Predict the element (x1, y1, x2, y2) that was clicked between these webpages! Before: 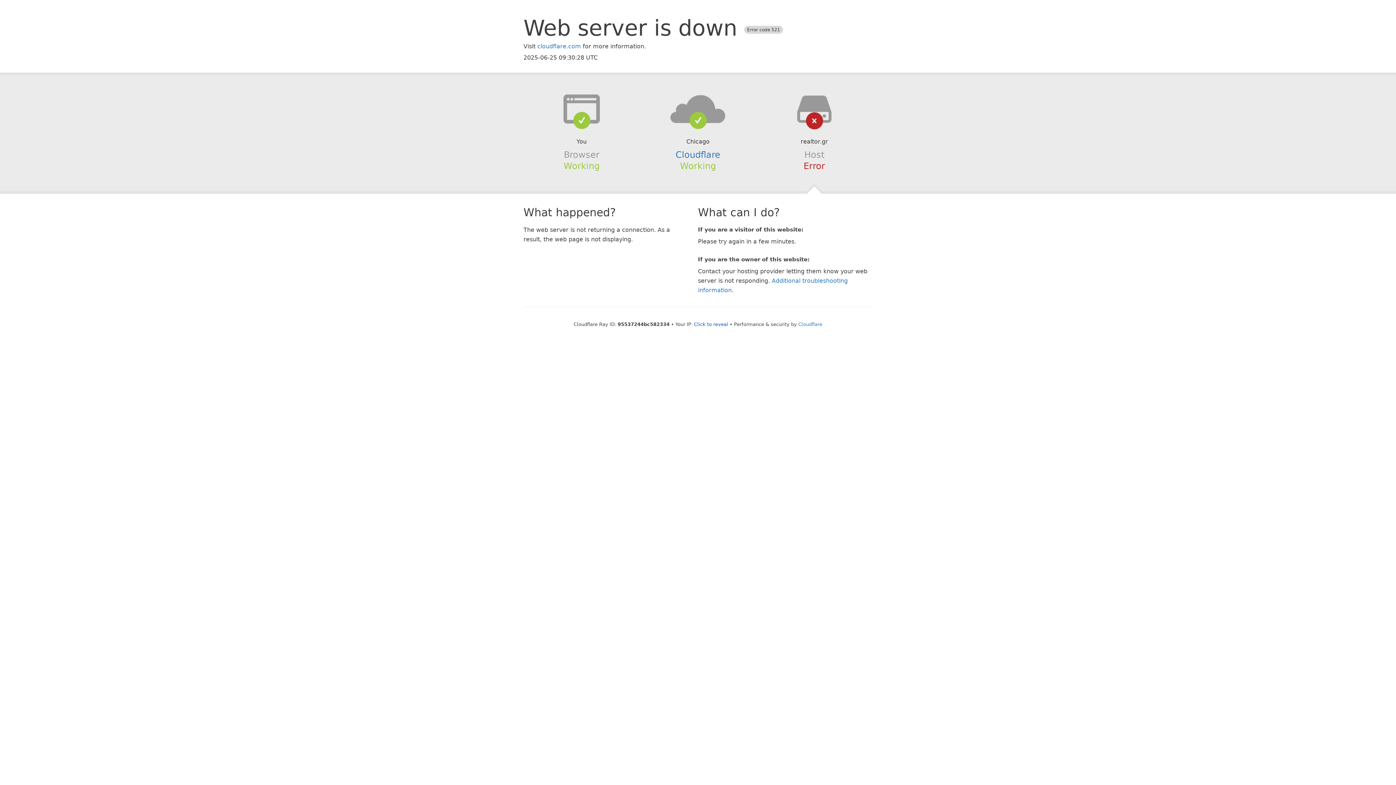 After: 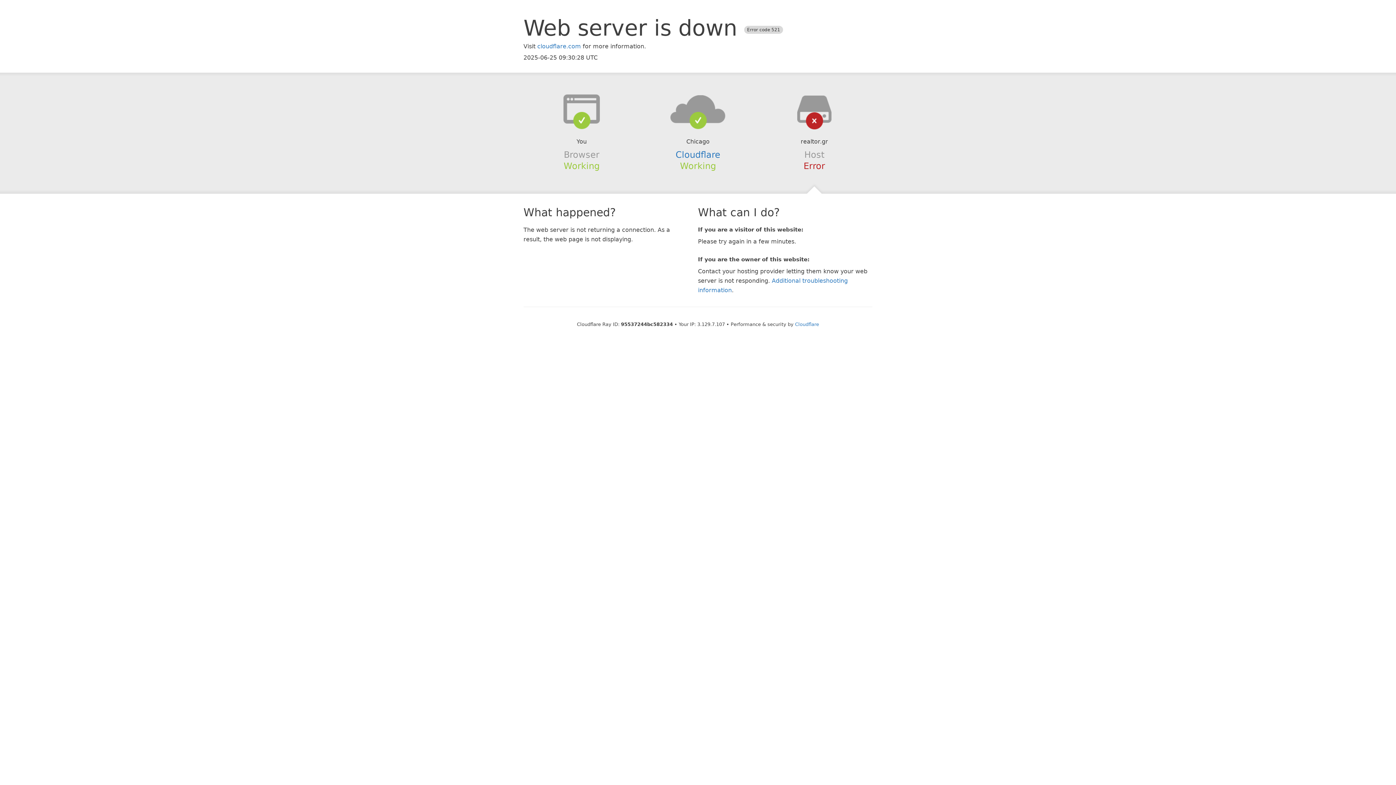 Action: label: Click to reveal bbox: (694, 321, 728, 327)